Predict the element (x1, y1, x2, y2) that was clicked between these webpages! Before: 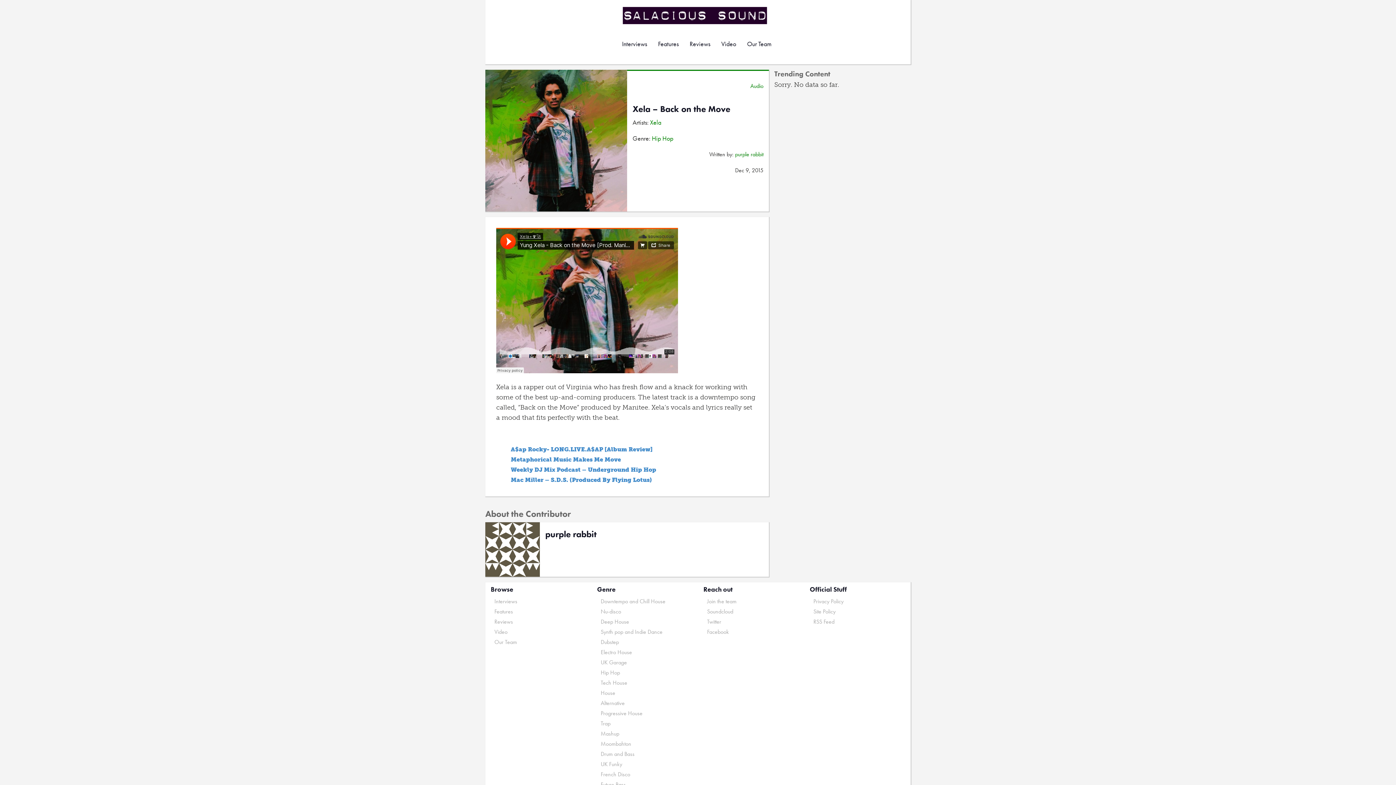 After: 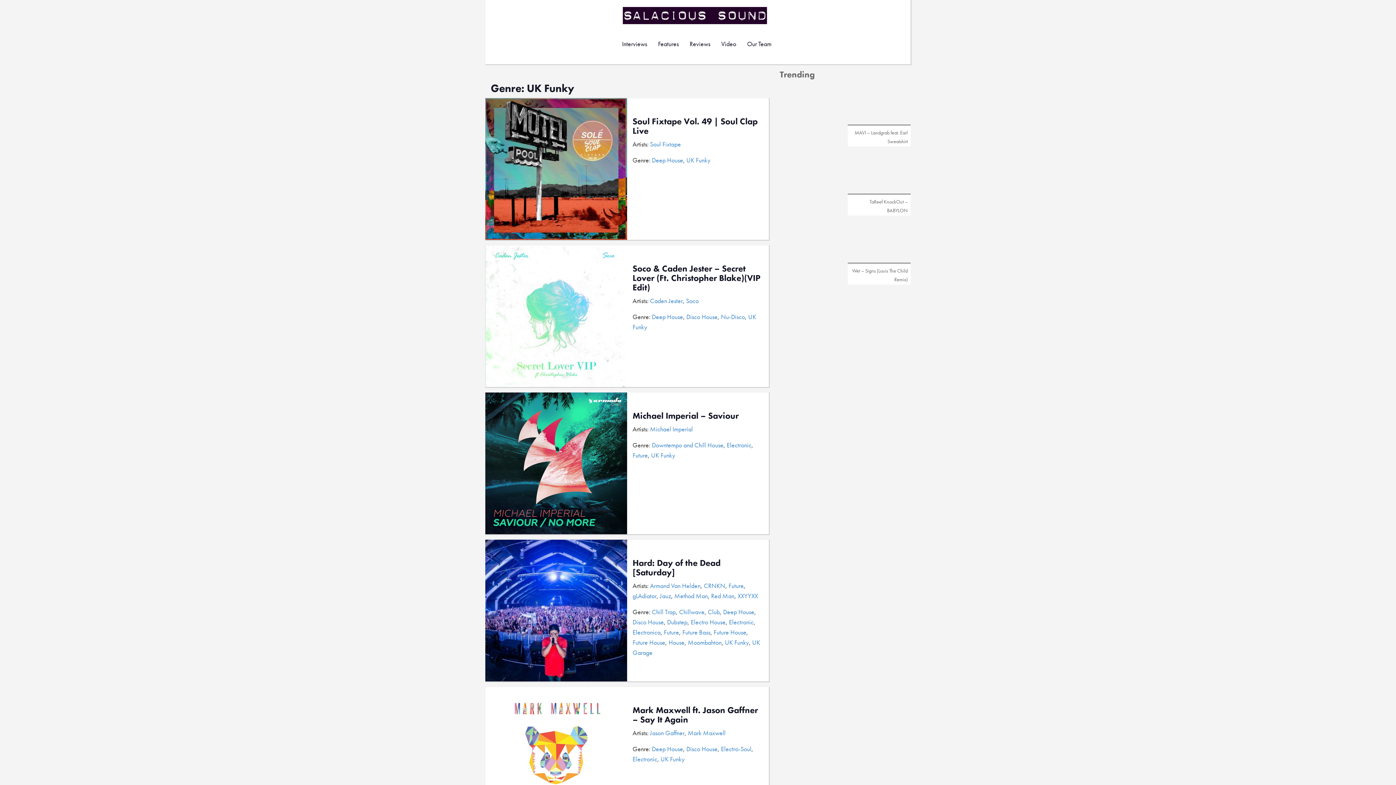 Action: bbox: (600, 760, 622, 768) label: UK Funky